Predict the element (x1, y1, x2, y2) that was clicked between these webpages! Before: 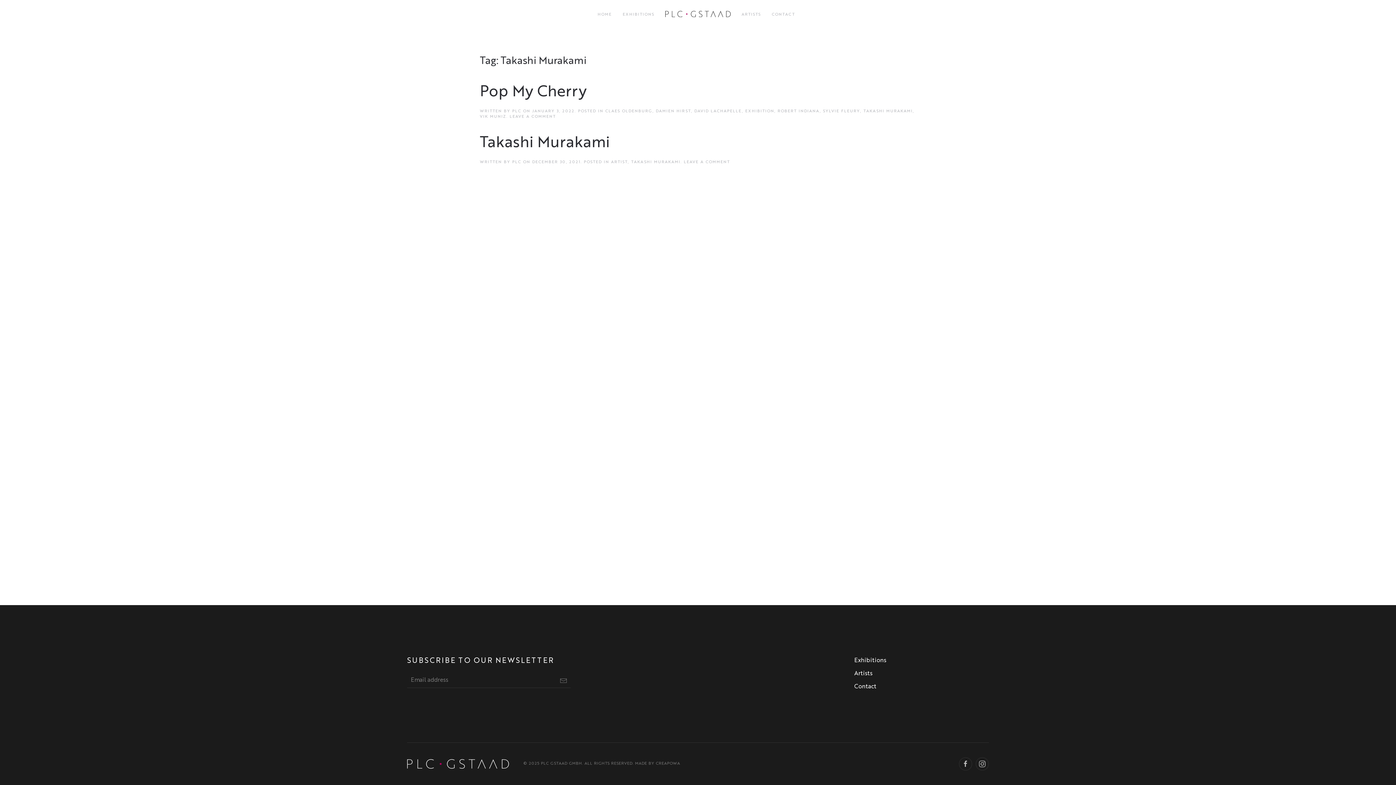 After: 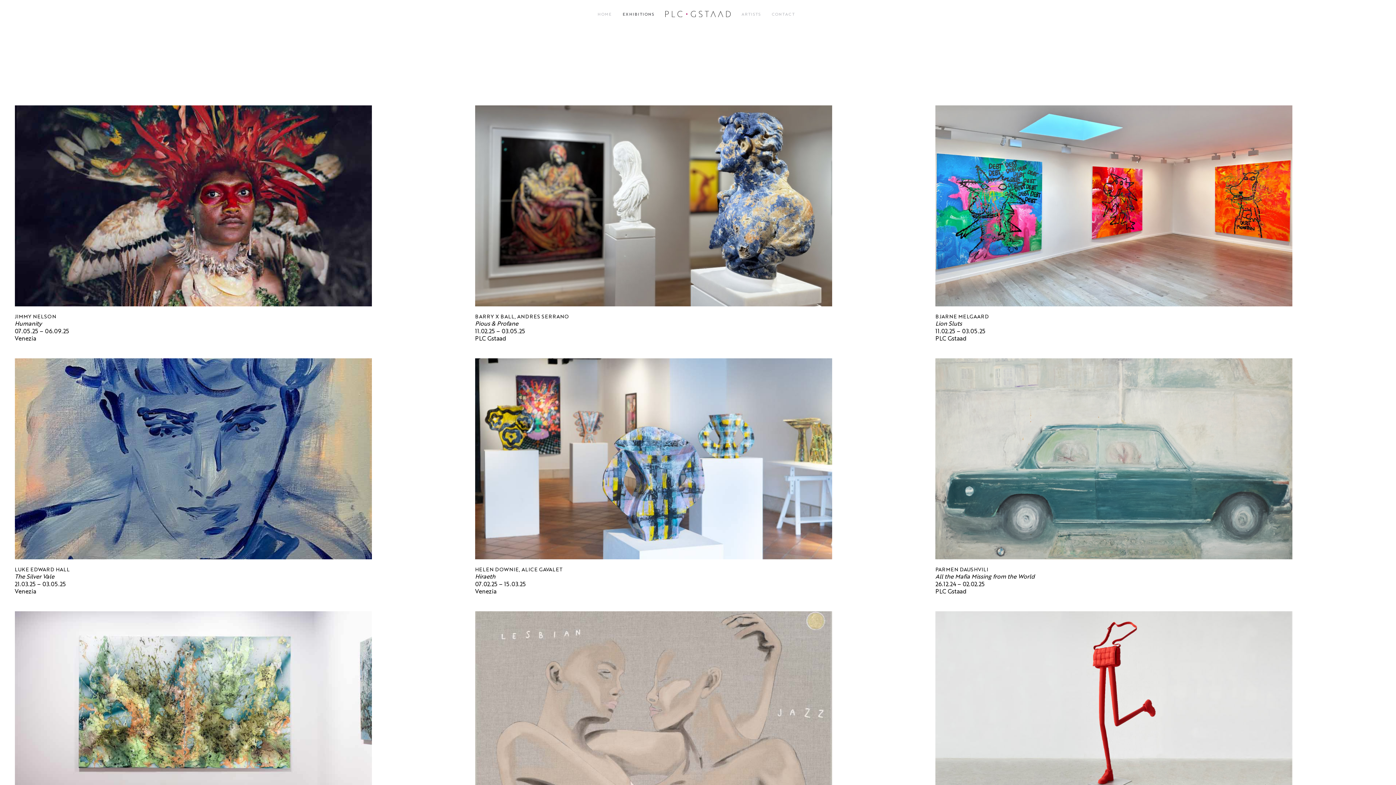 Action: bbox: (854, 656, 989, 665) label: Exhibitions